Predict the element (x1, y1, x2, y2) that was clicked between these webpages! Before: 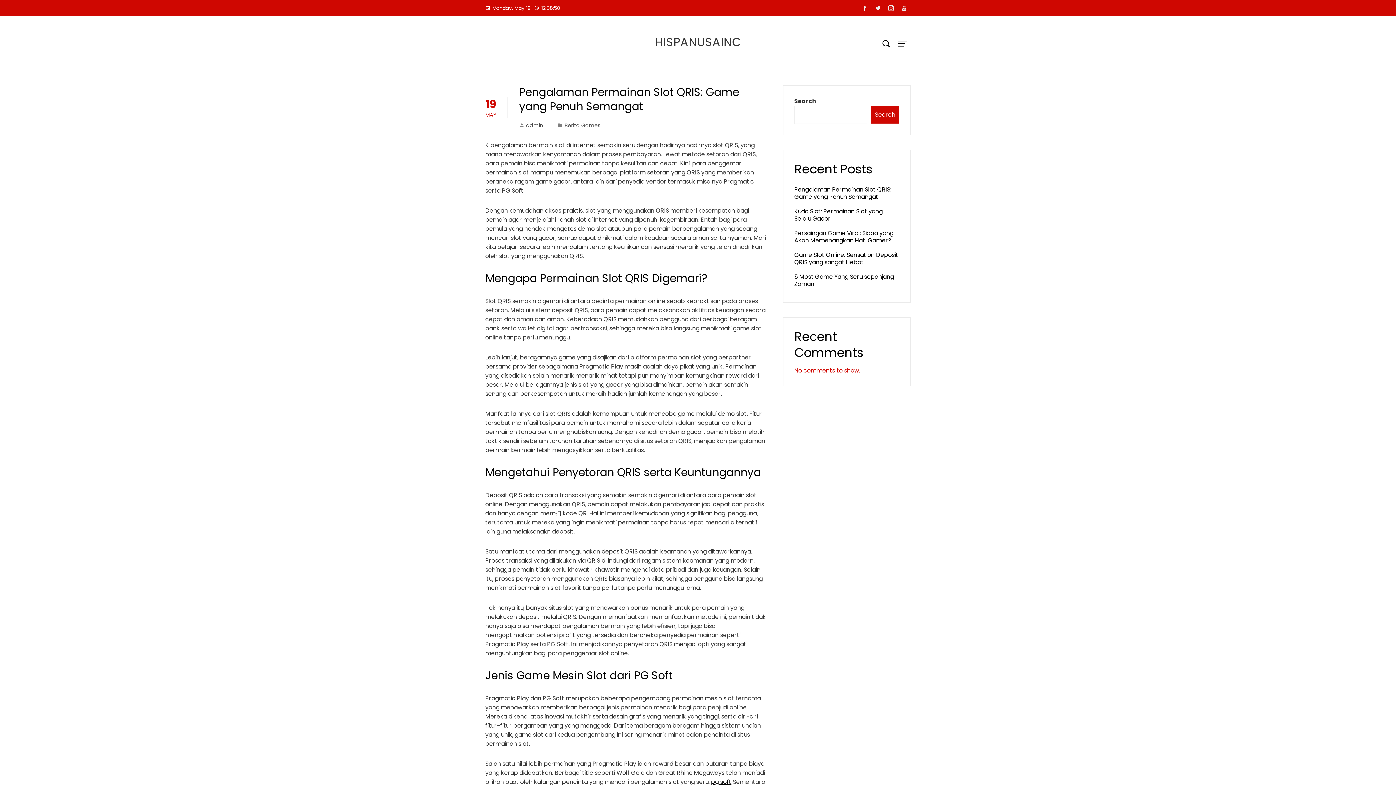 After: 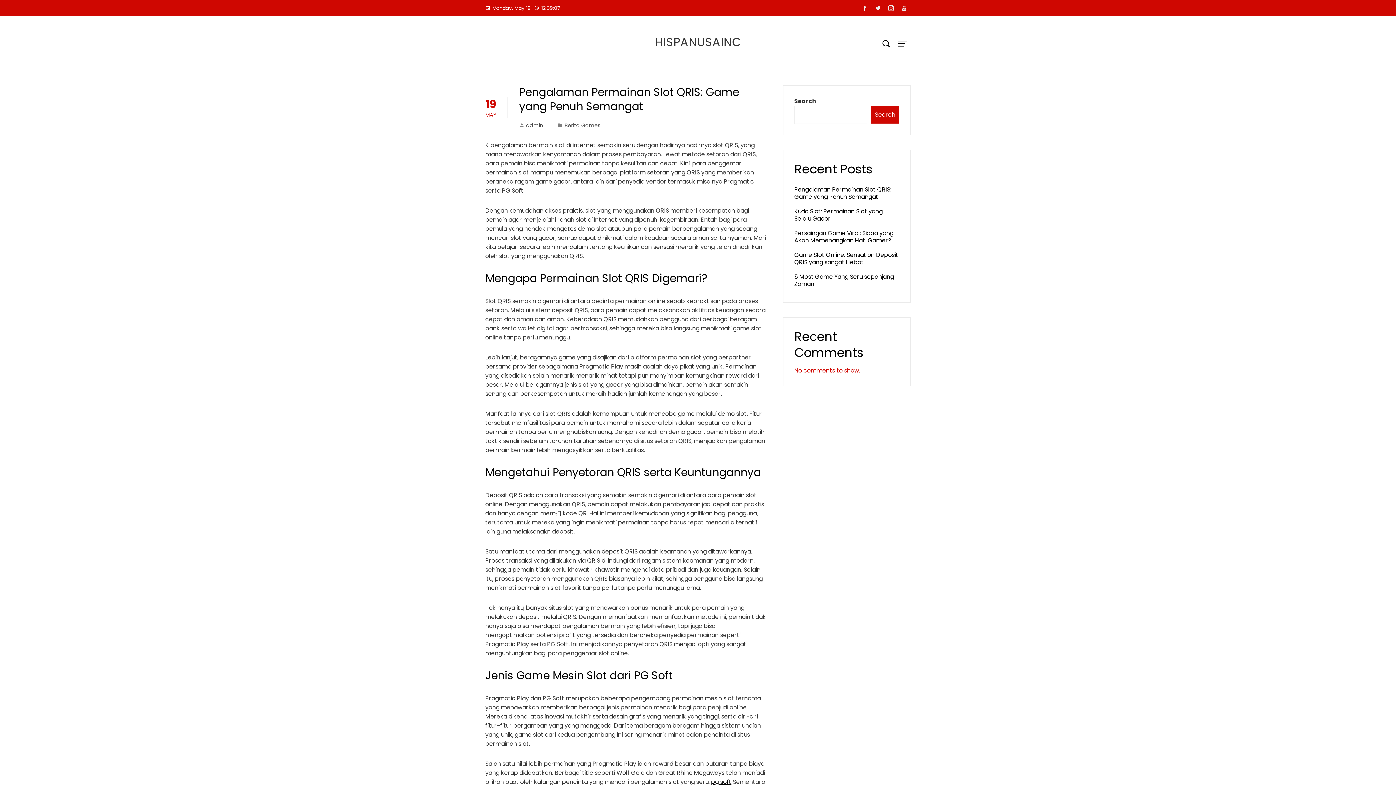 Action: bbox: (858, 2, 871, 14)